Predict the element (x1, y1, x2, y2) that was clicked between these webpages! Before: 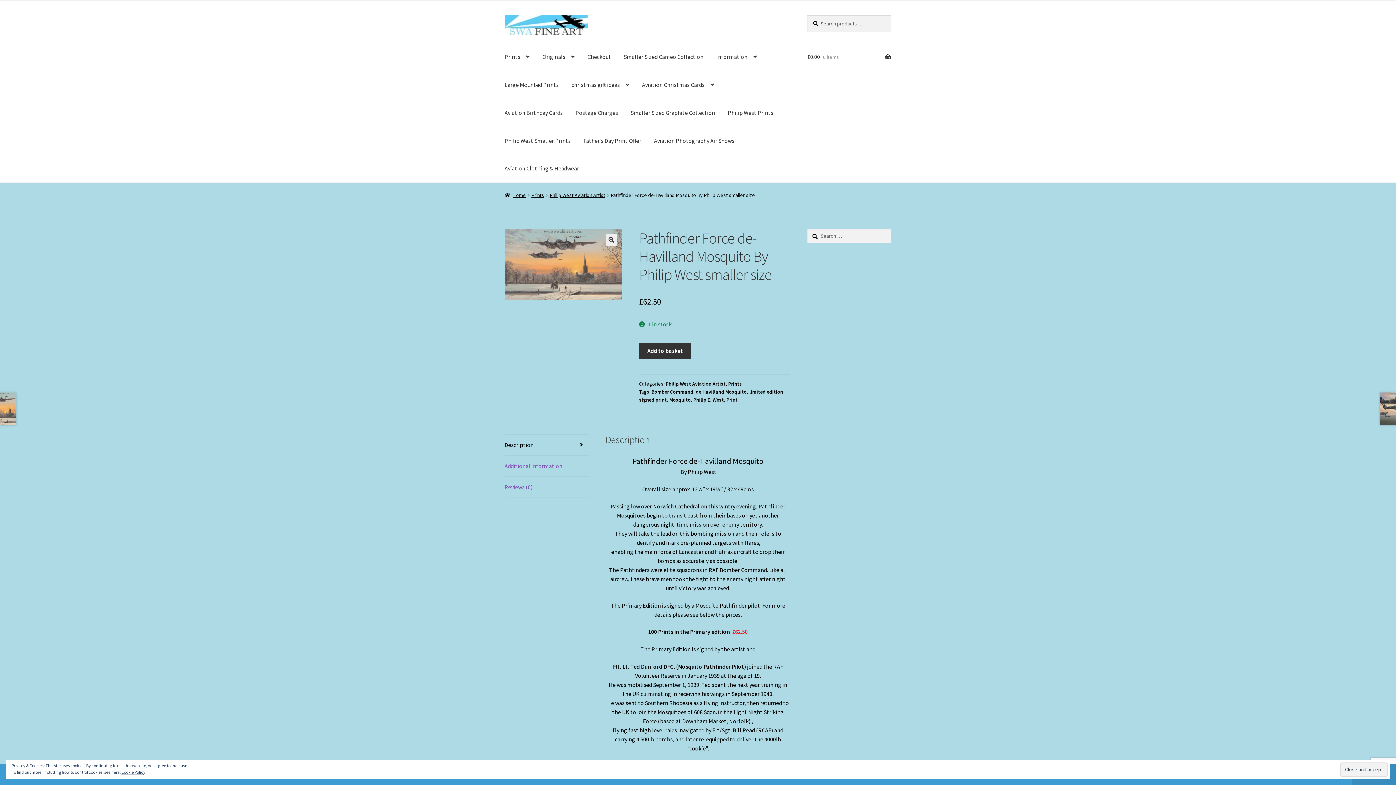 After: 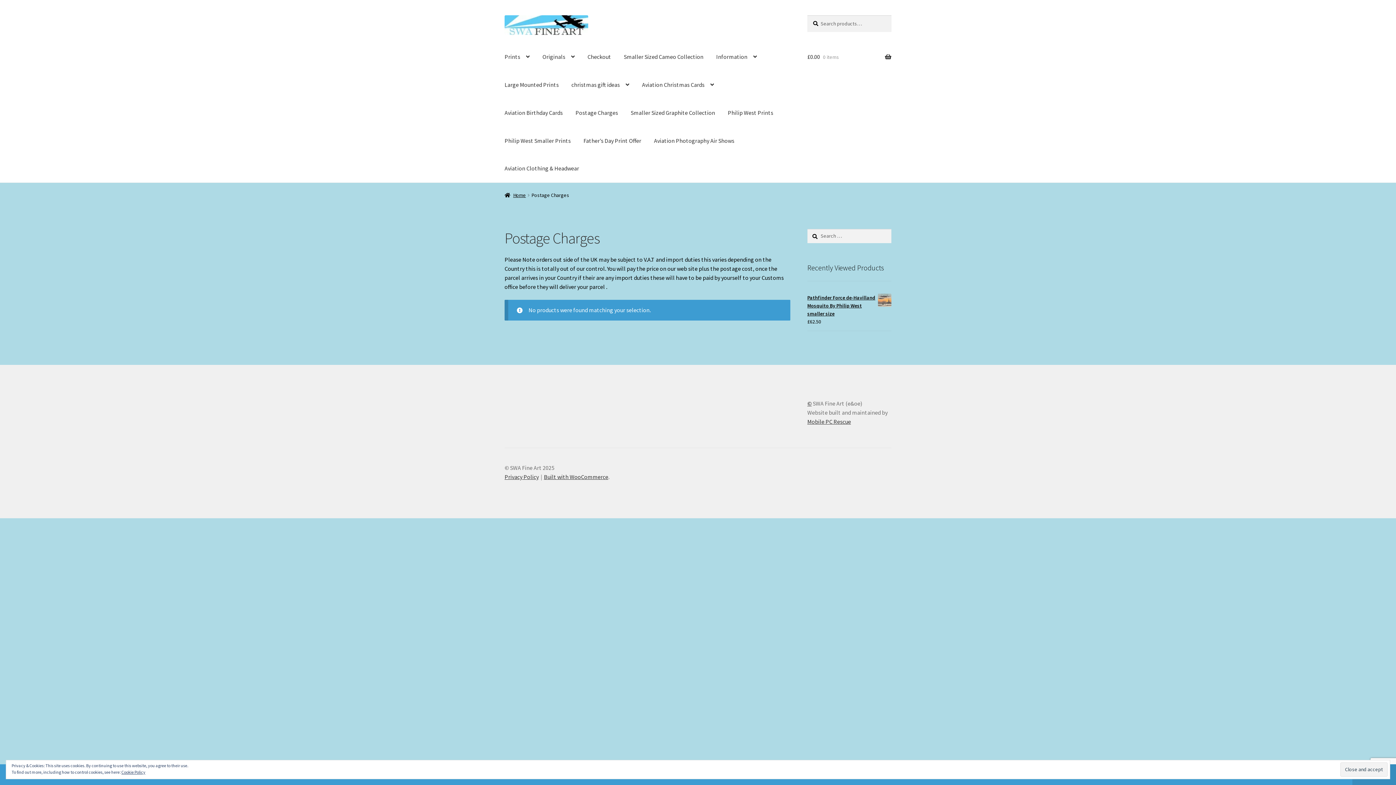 Action: label: Postage Charges bbox: (569, 98, 624, 126)